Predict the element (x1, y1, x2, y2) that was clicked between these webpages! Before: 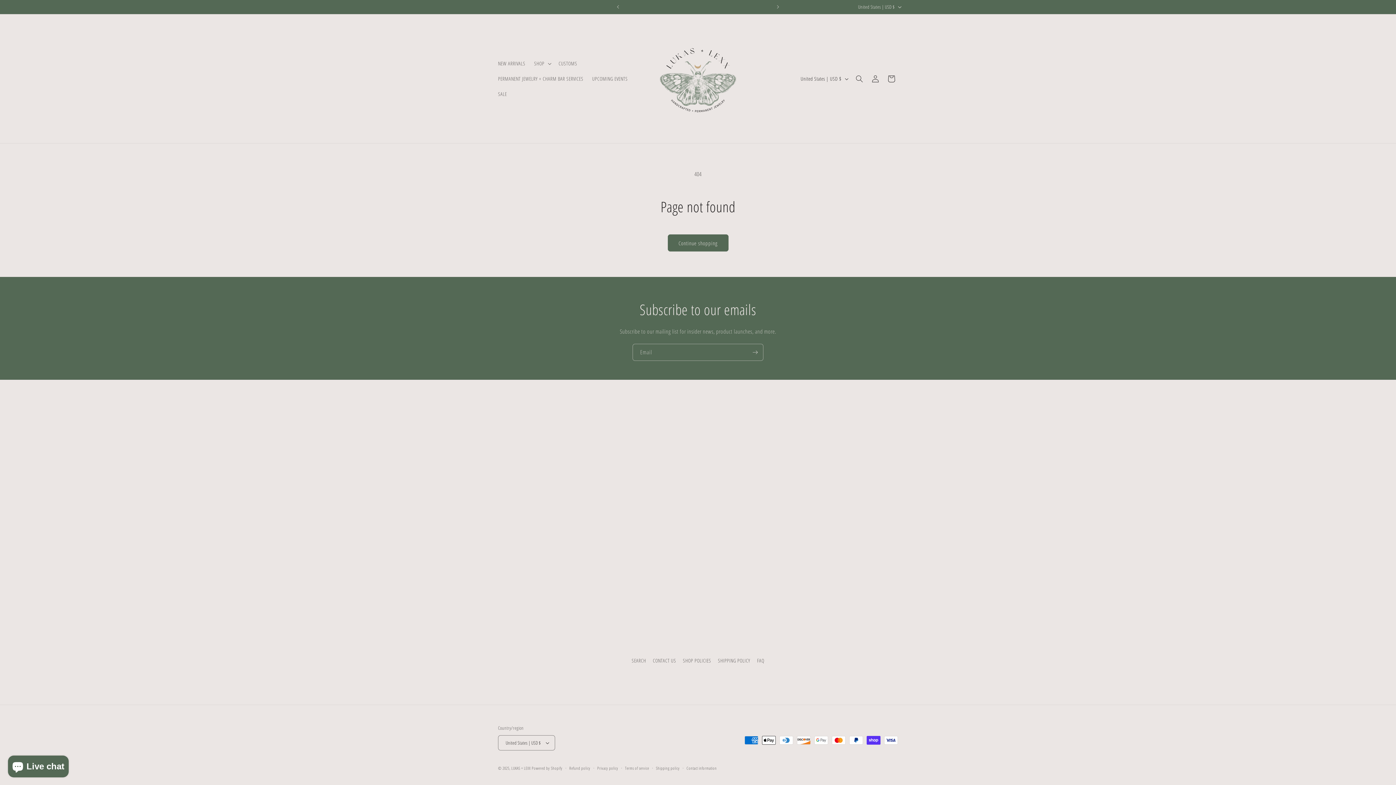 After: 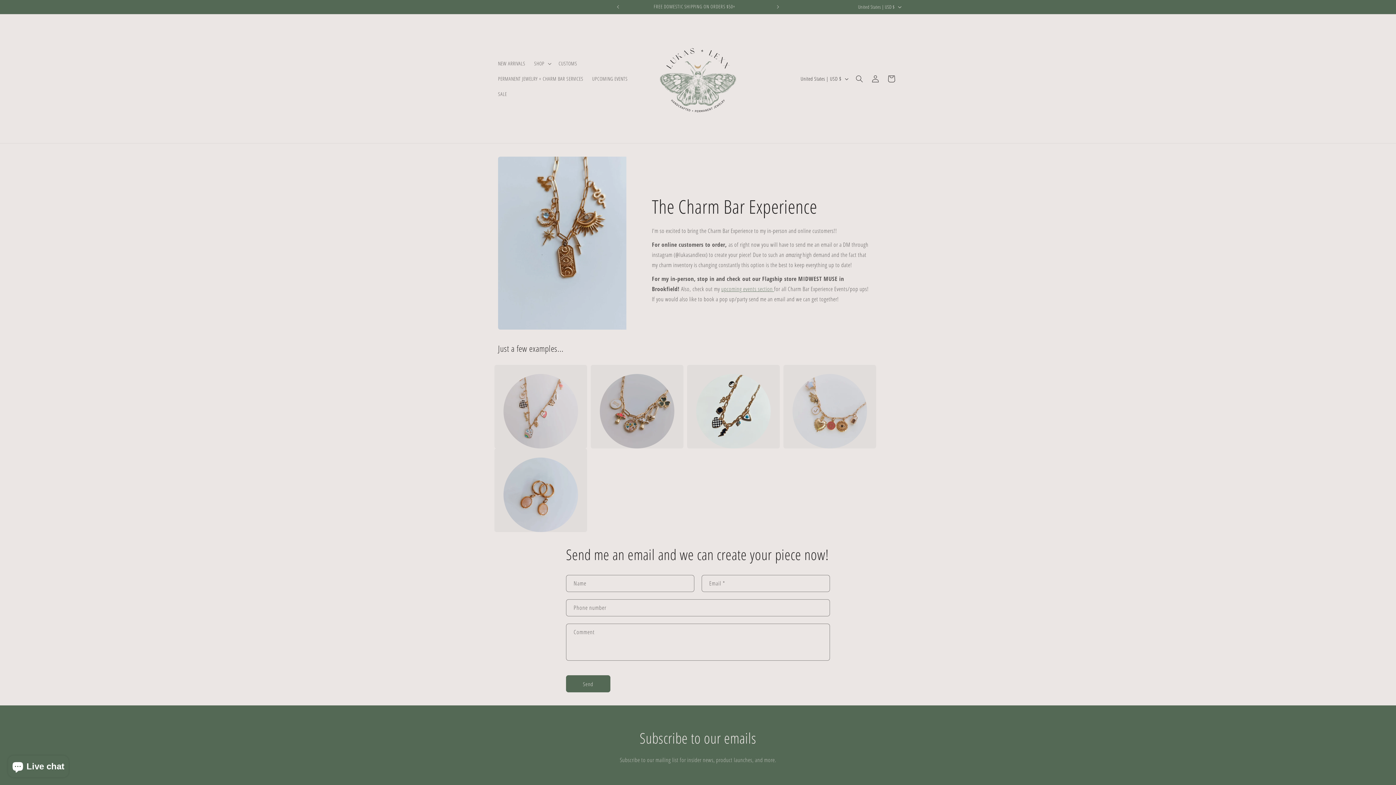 Action: bbox: (757, 654, 764, 667) label: FAQ